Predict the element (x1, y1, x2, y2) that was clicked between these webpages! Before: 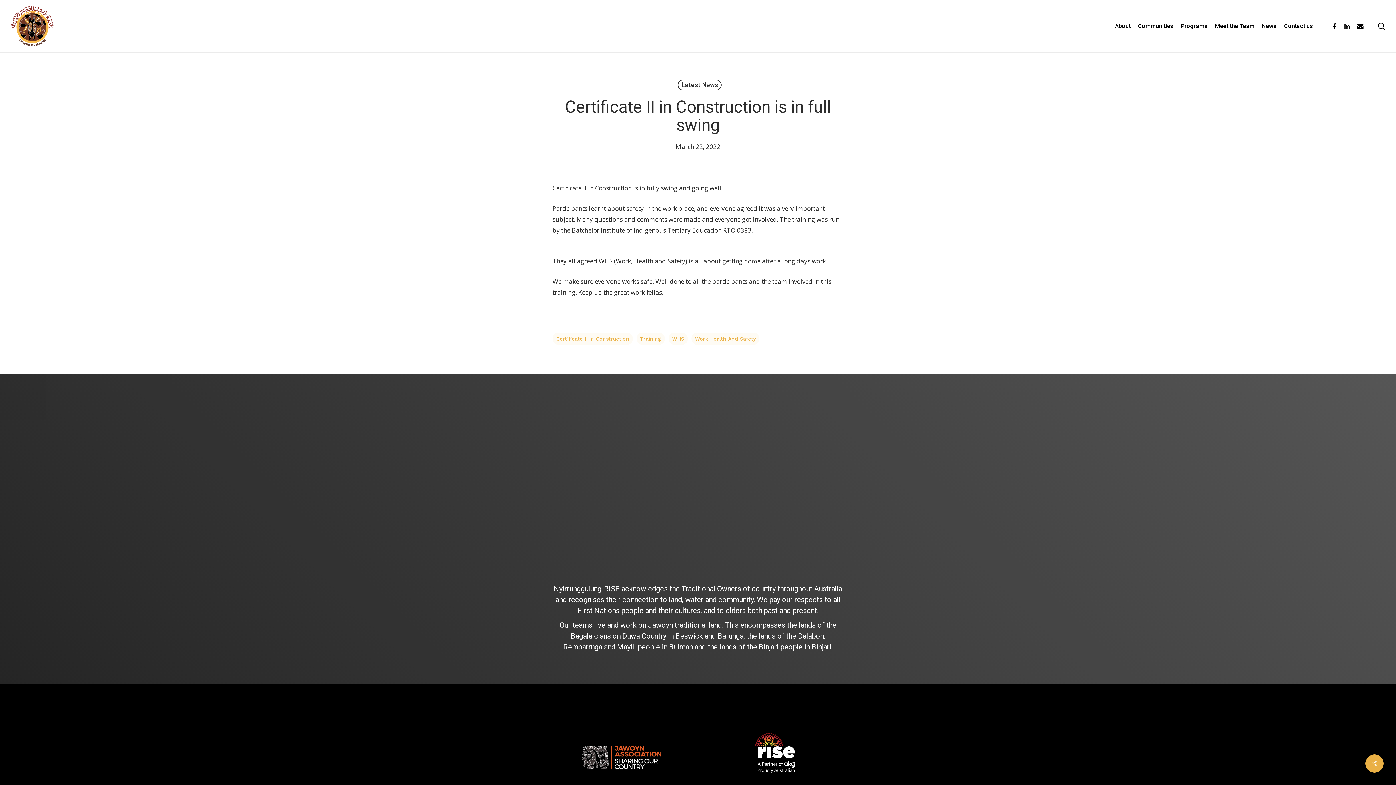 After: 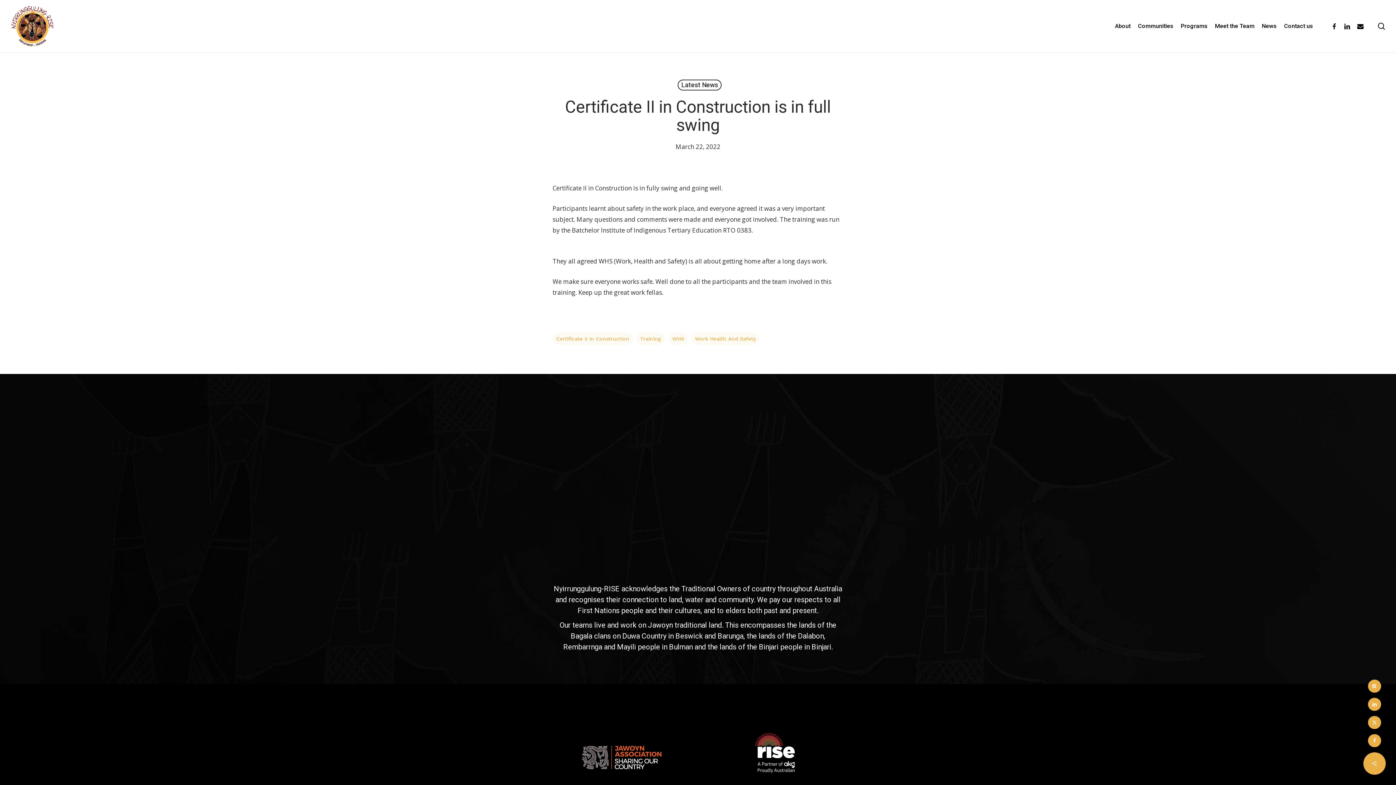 Action: bbox: (1365, 754, 1384, 773)